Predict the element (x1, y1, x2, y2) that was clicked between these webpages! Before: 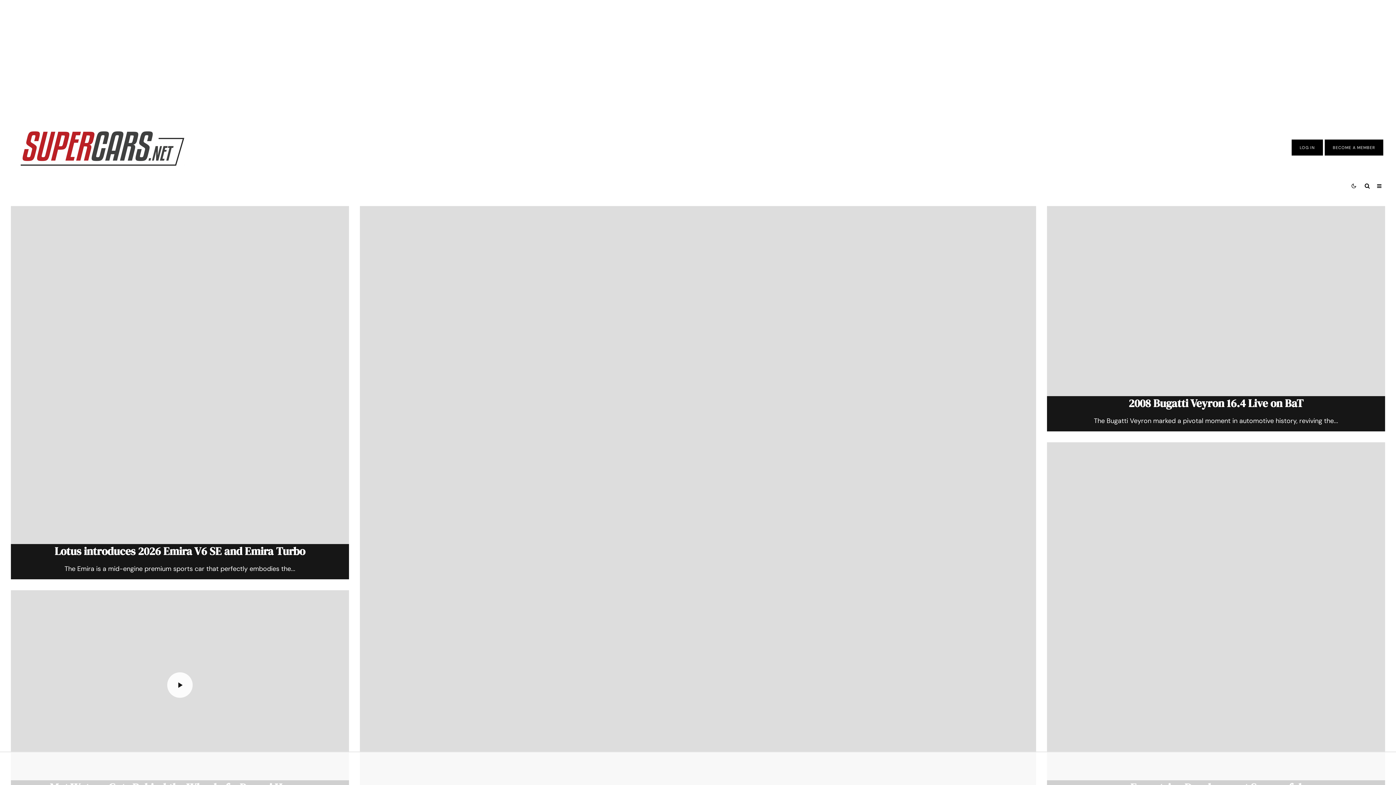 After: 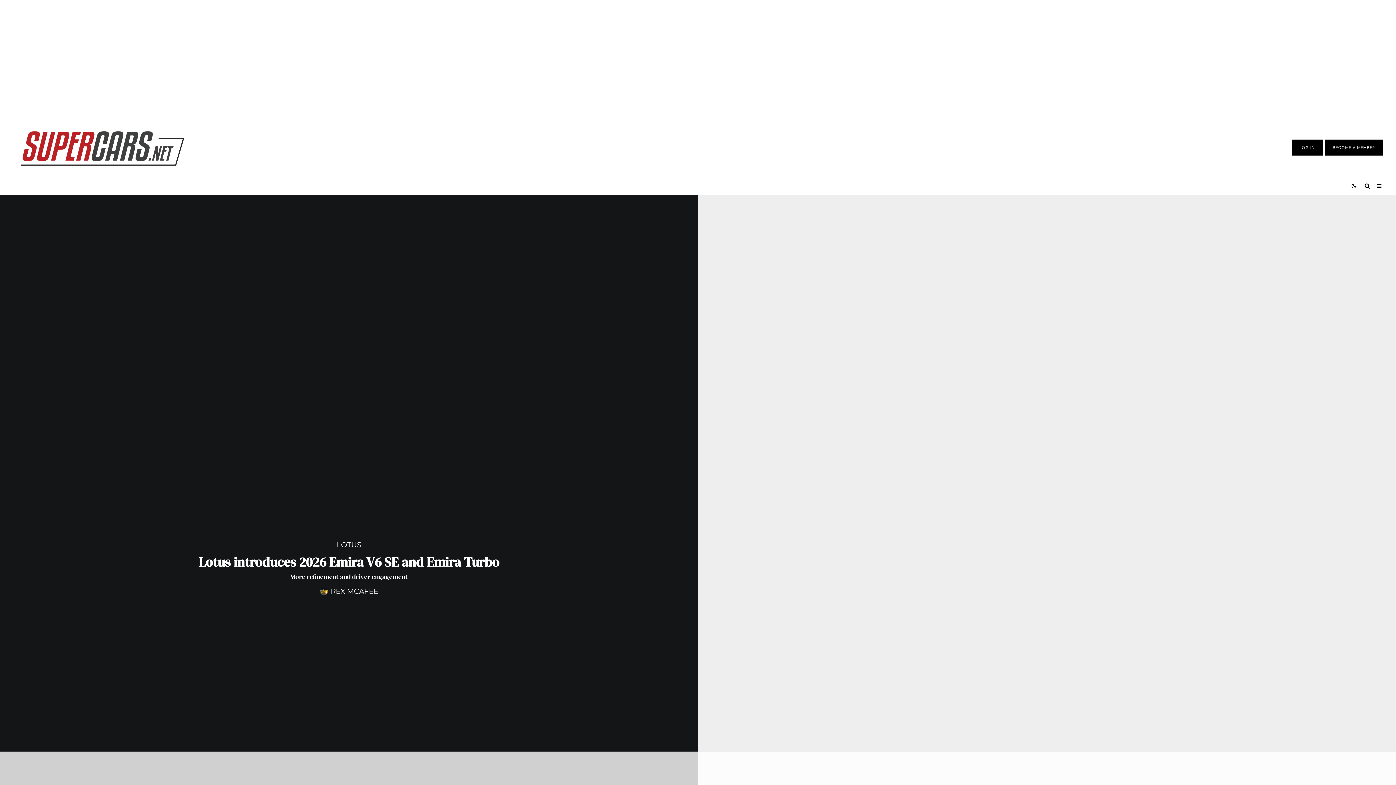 Action: label: Lotus introduces 2026 Emira V6 SE and Emira Turbo bbox: (54, 544, 305, 558)